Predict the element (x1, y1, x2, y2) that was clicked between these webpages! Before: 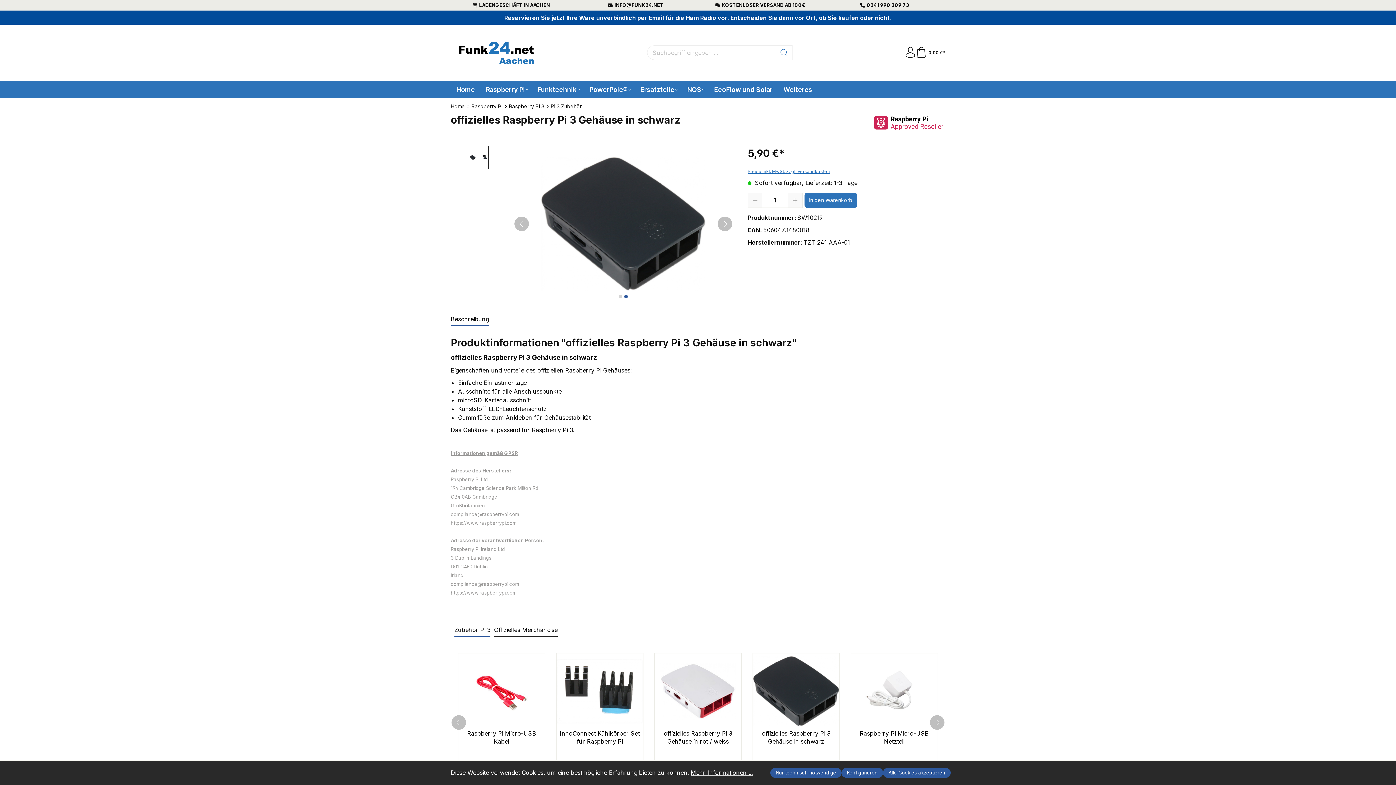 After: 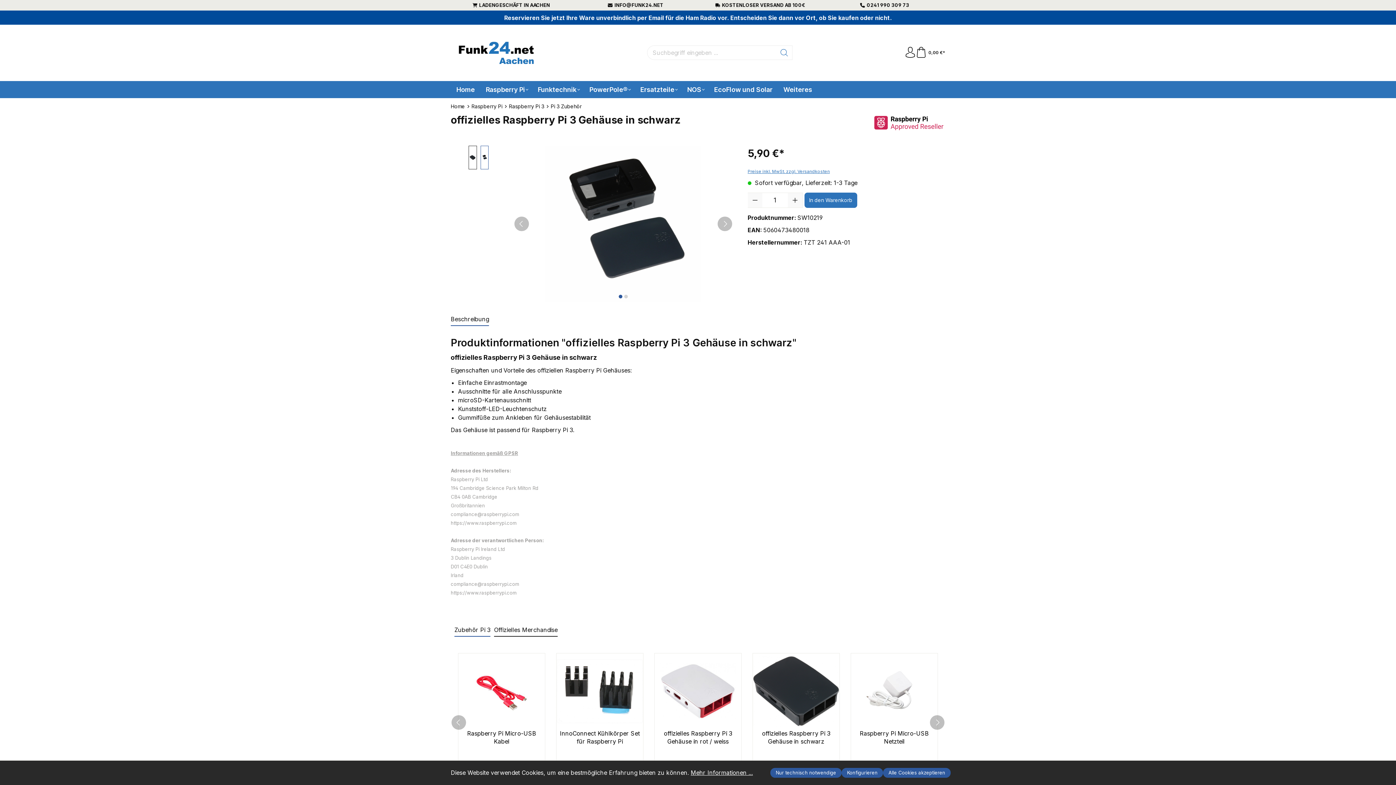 Action: bbox: (624, 294, 628, 298) label: Zeige Bild 2 von 2